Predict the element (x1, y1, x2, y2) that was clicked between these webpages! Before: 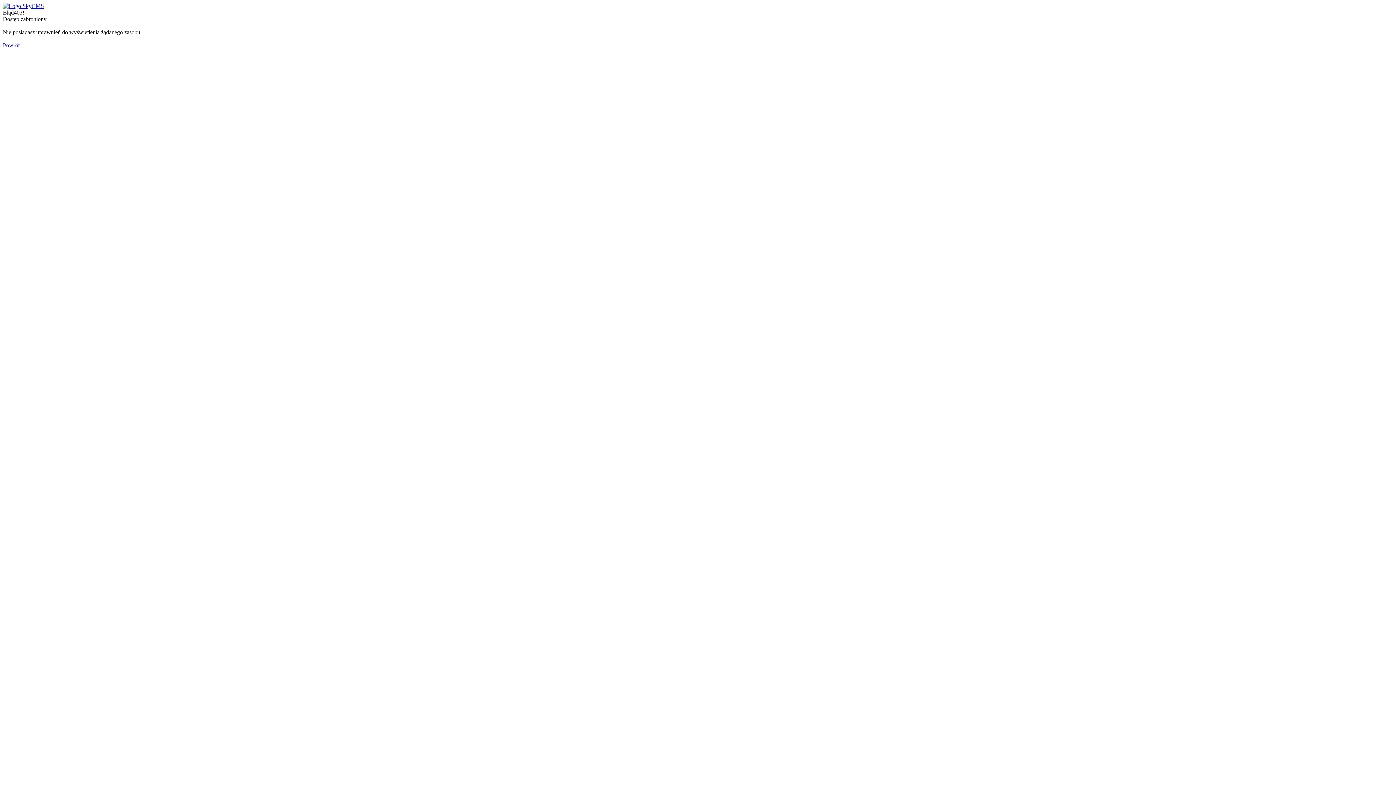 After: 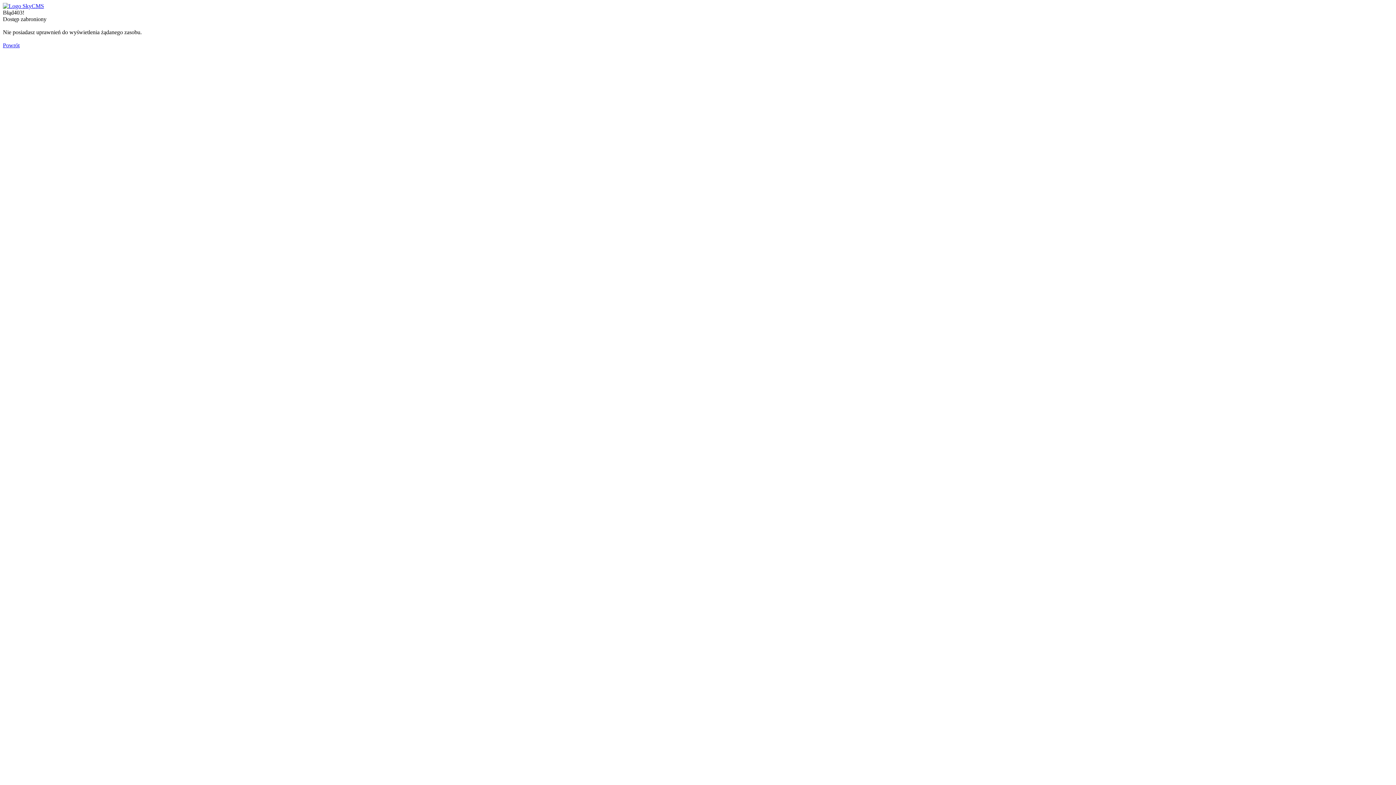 Action: bbox: (2, 42, 19, 48) label: Powrót